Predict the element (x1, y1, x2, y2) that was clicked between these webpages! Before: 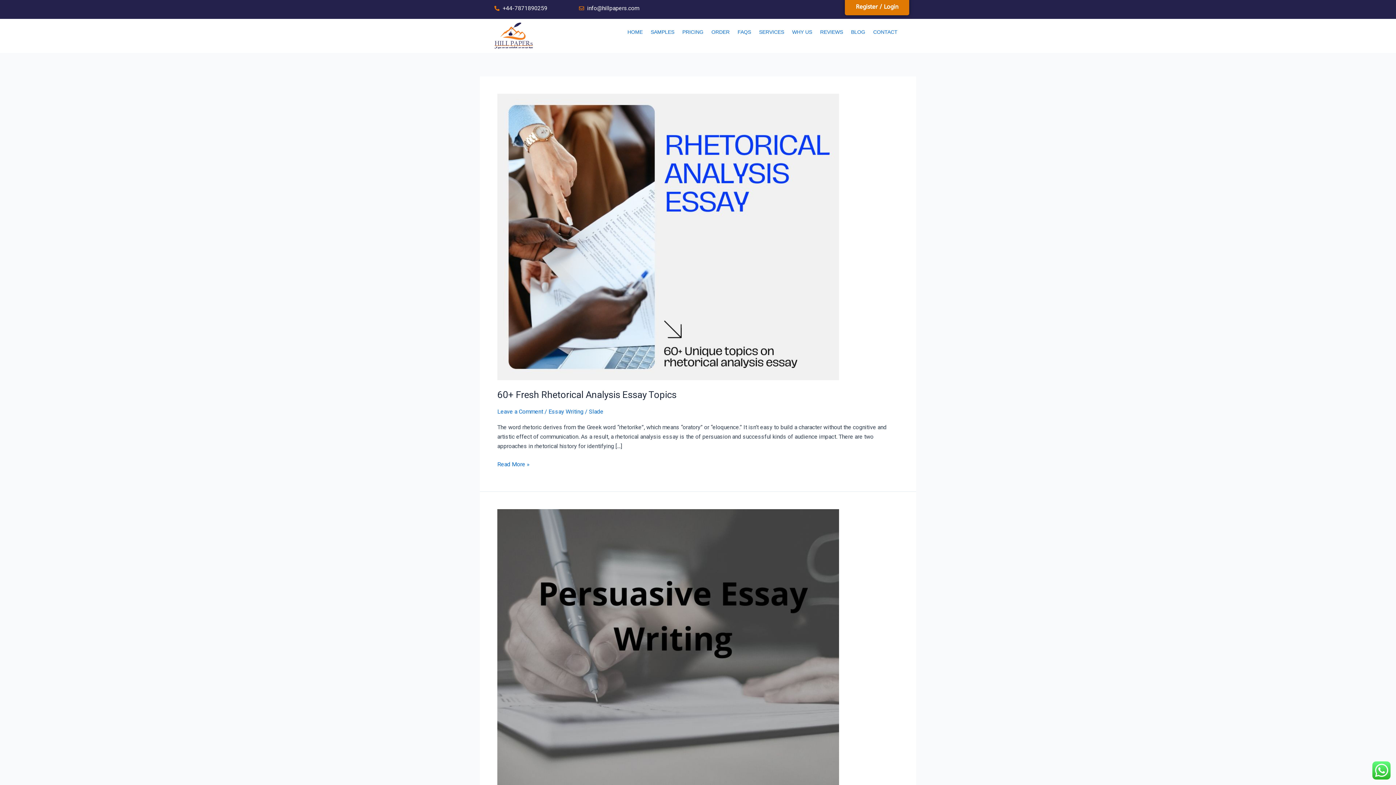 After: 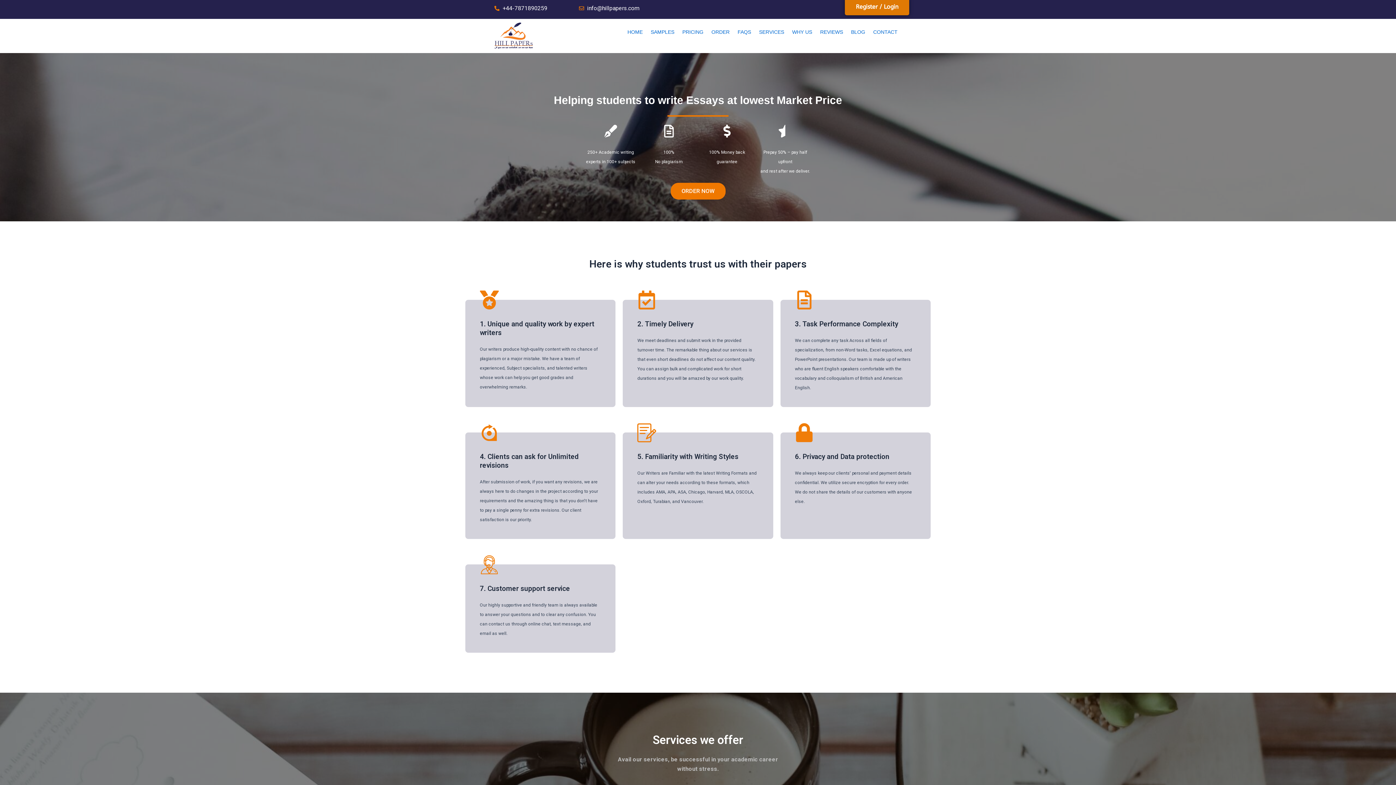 Action: bbox: (623, 22, 646, 41) label: HOME